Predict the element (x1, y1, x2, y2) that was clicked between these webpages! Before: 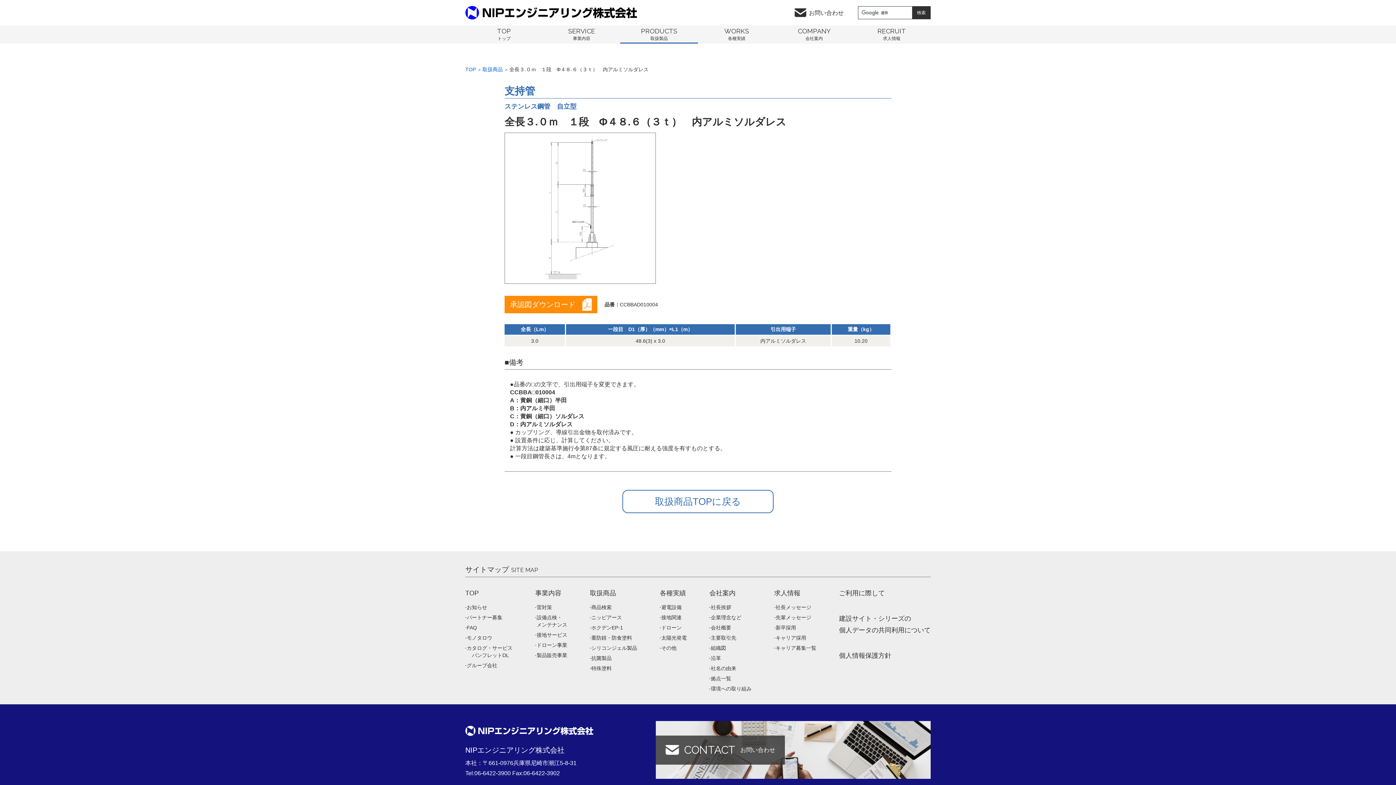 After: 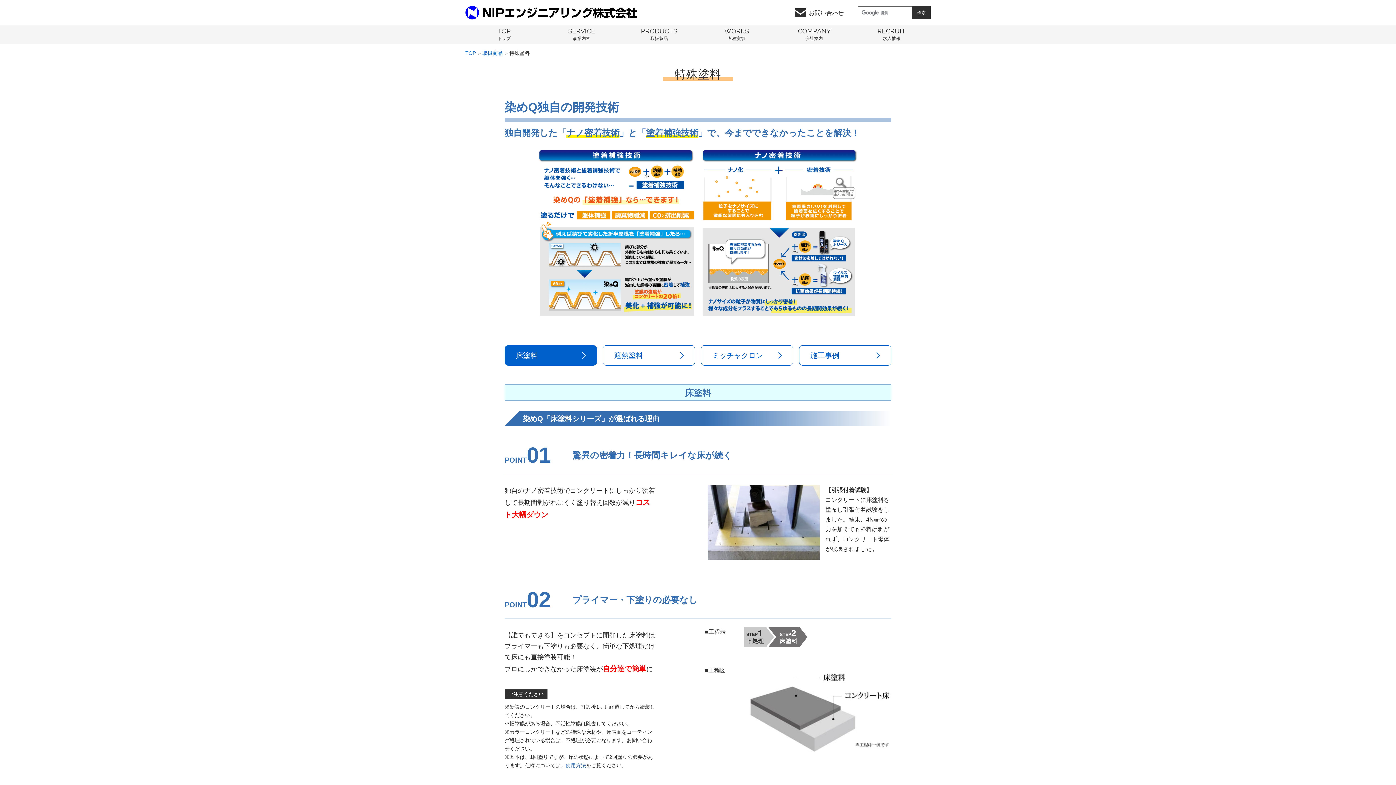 Action: bbox: (590, 665, 637, 672) label: 特殊塗料